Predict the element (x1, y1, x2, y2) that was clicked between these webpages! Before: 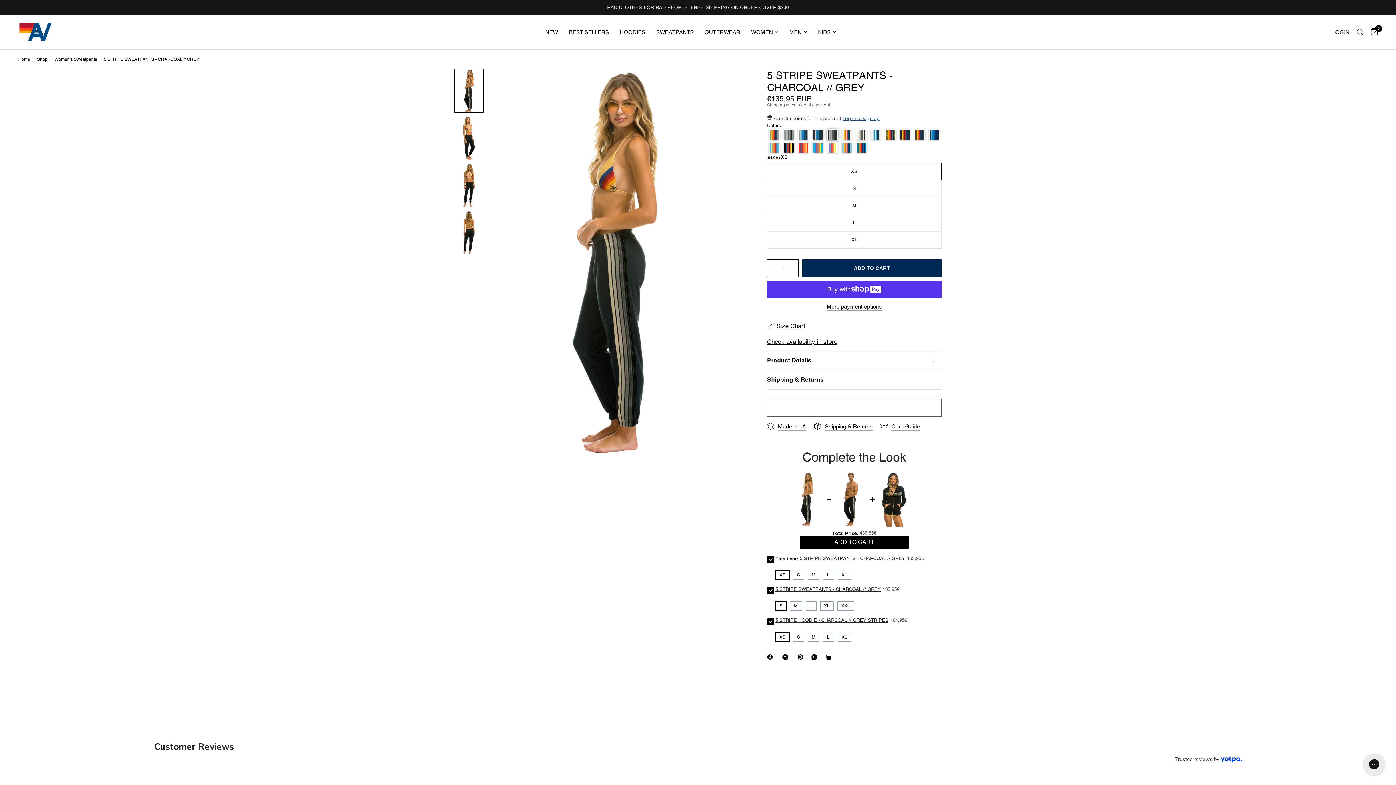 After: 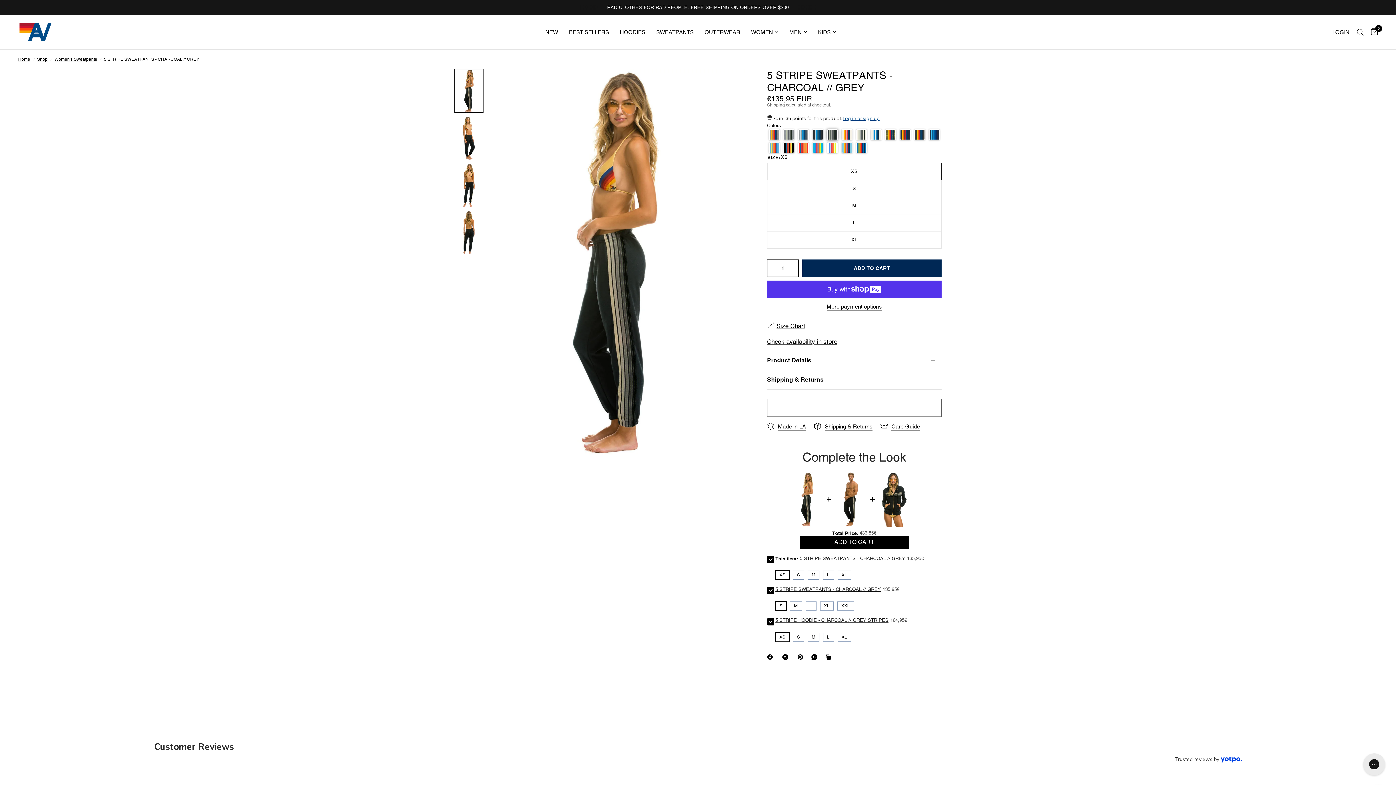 Action: label: X bbox: (782, 653, 791, 661)